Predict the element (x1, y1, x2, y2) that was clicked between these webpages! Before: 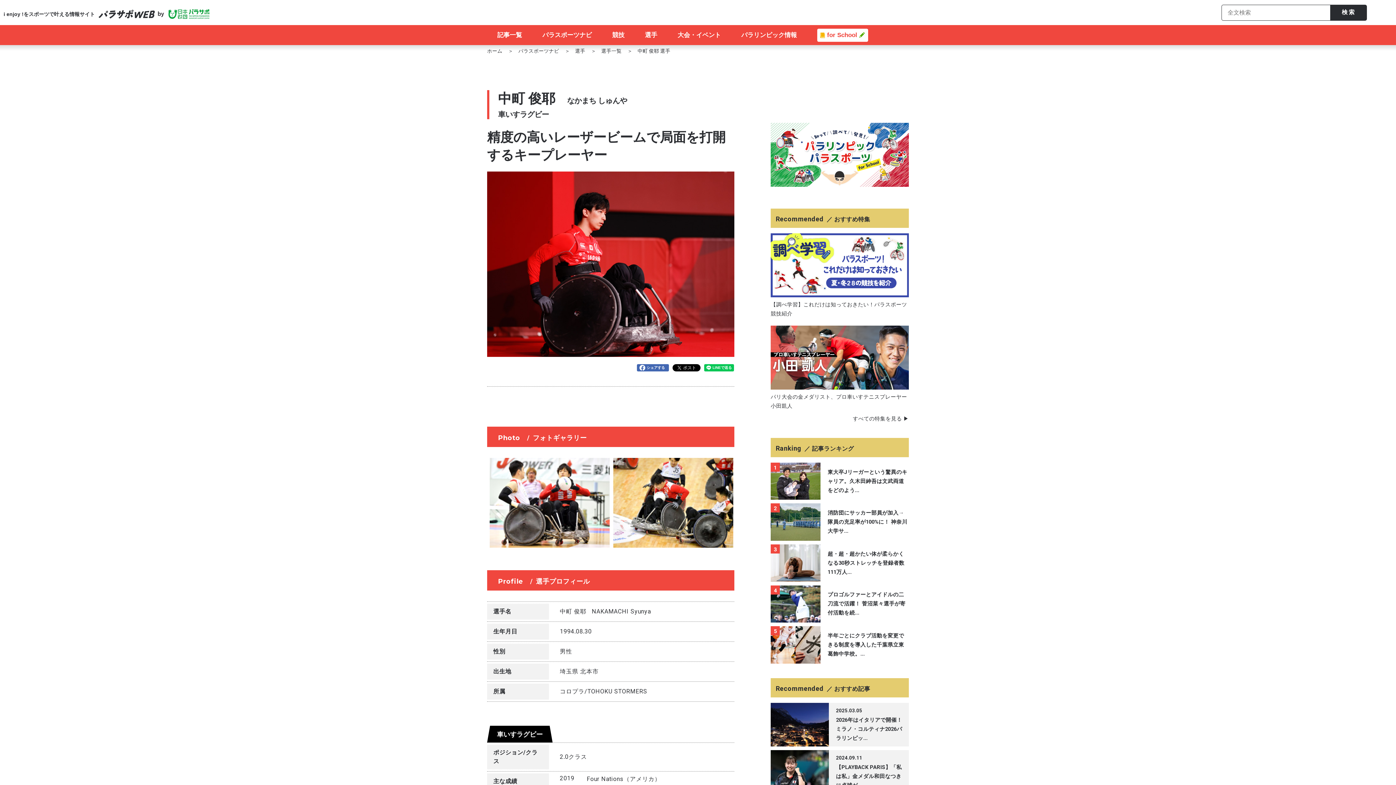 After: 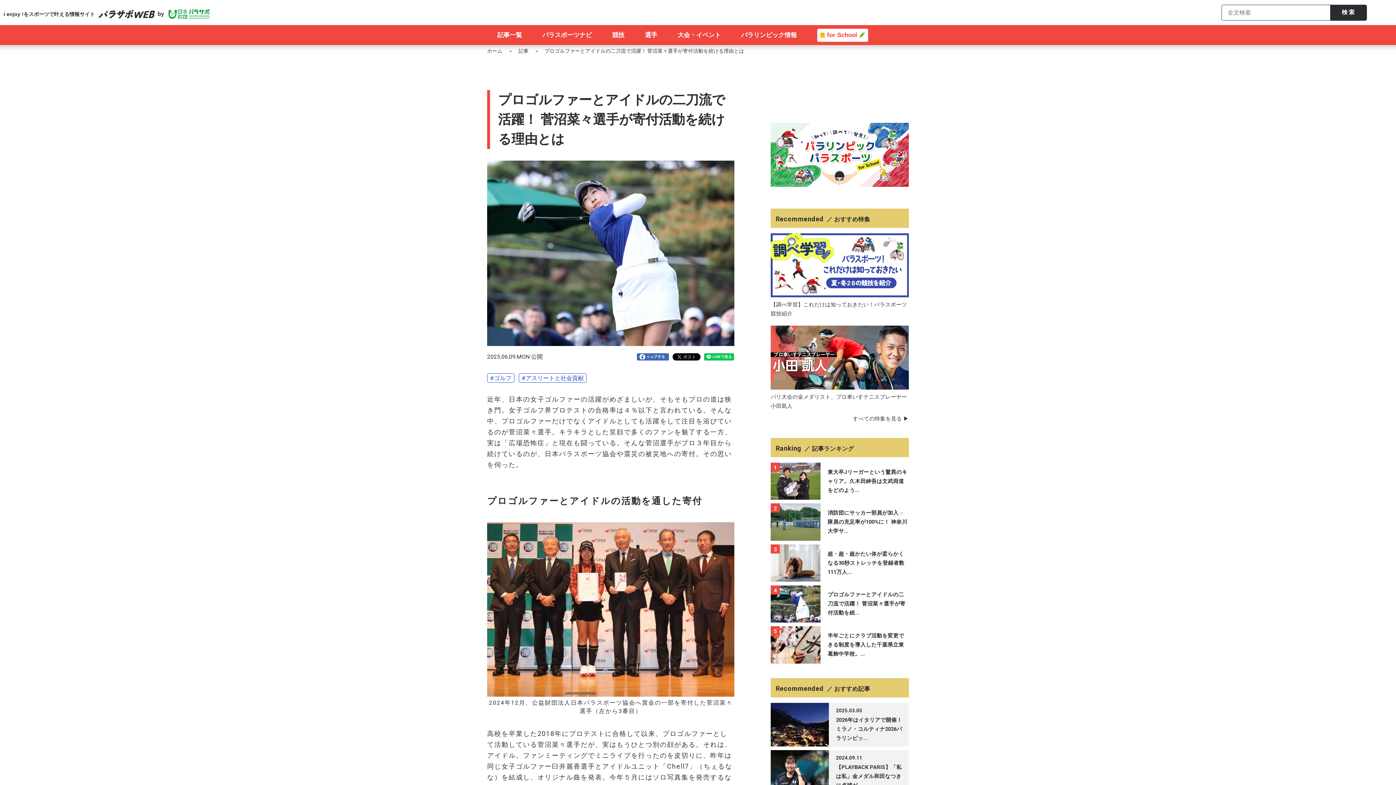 Action: label: 4

プロゴルファーとアイドルの二刀流で活躍！ 菅沼菜々選手が寄付活動を続... bbox: (770, 585, 909, 622)